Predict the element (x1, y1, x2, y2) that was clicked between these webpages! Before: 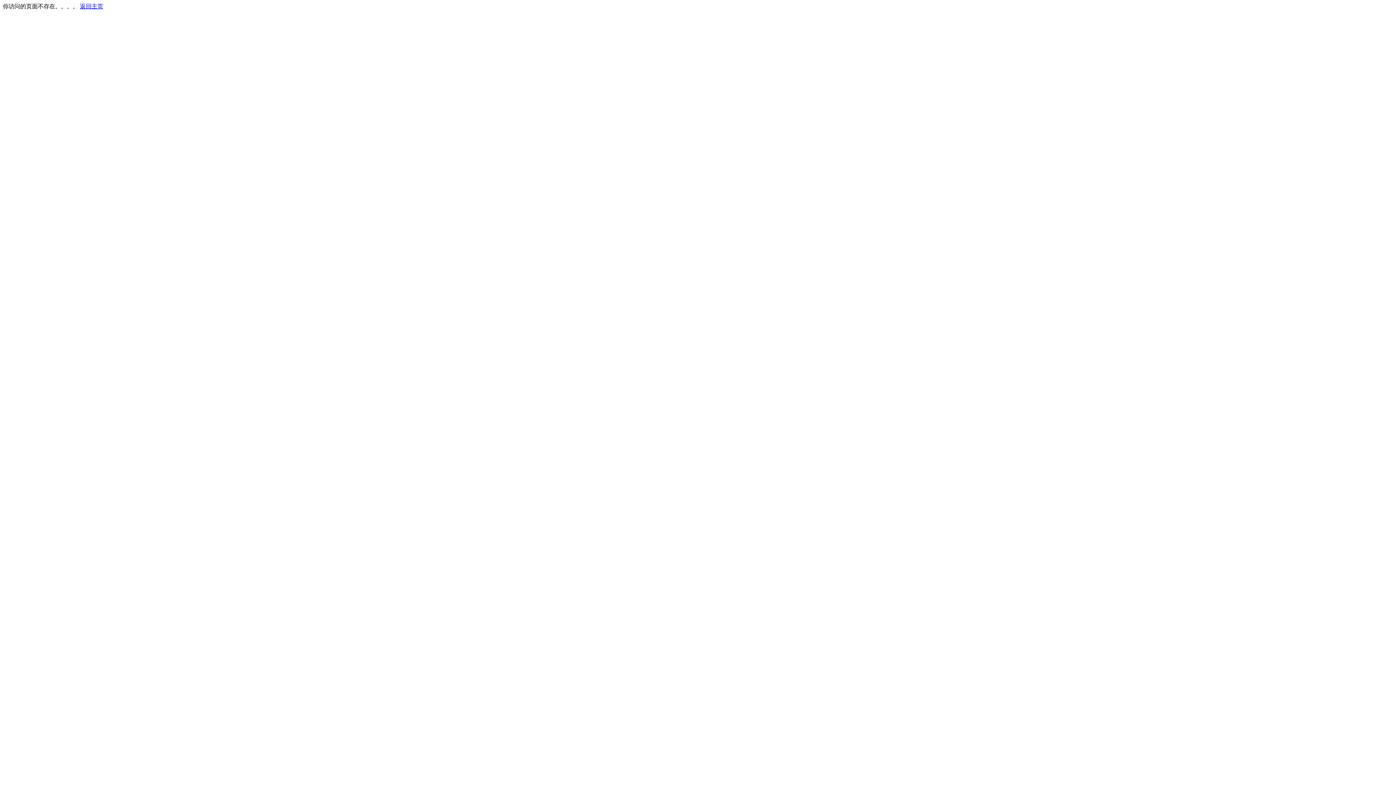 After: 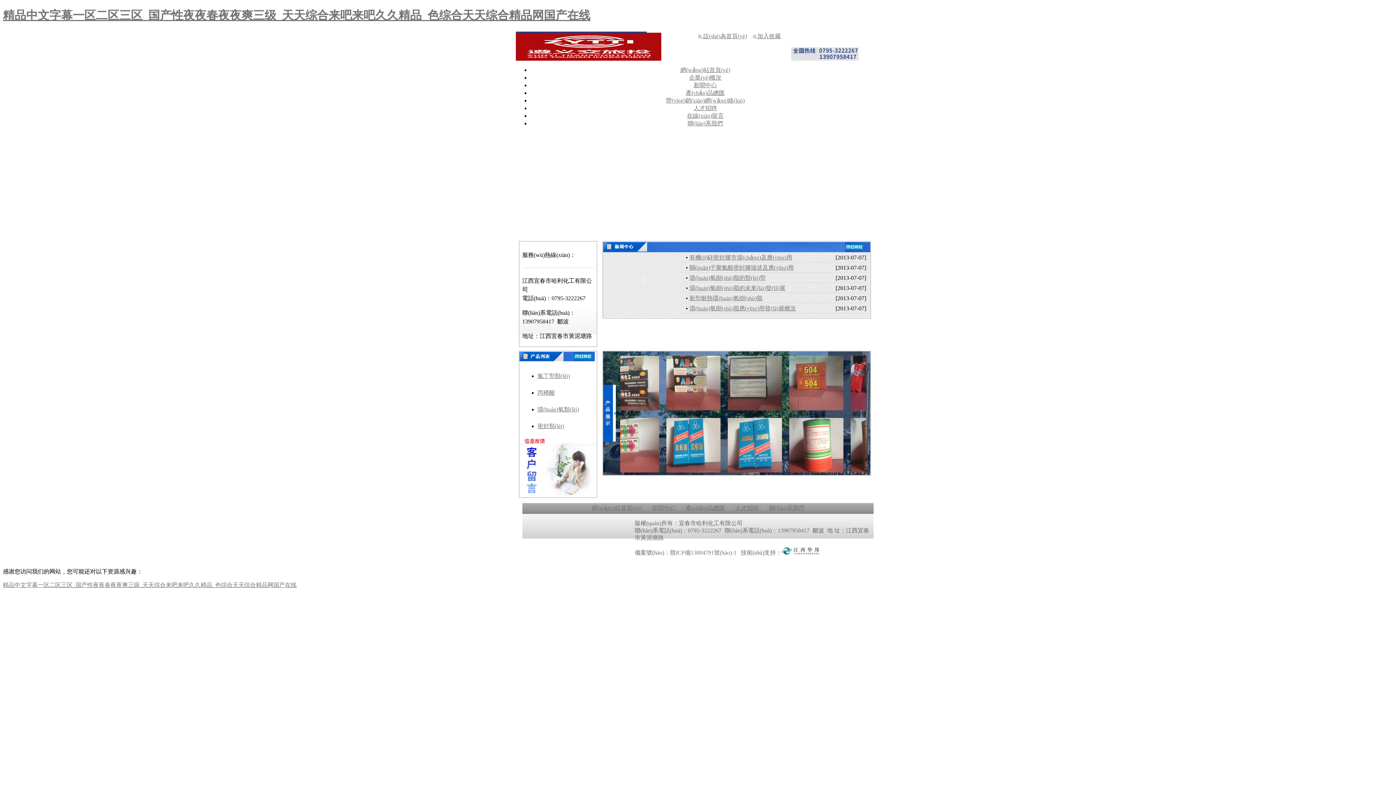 Action: label: 返回主页 bbox: (80, 3, 103, 9)